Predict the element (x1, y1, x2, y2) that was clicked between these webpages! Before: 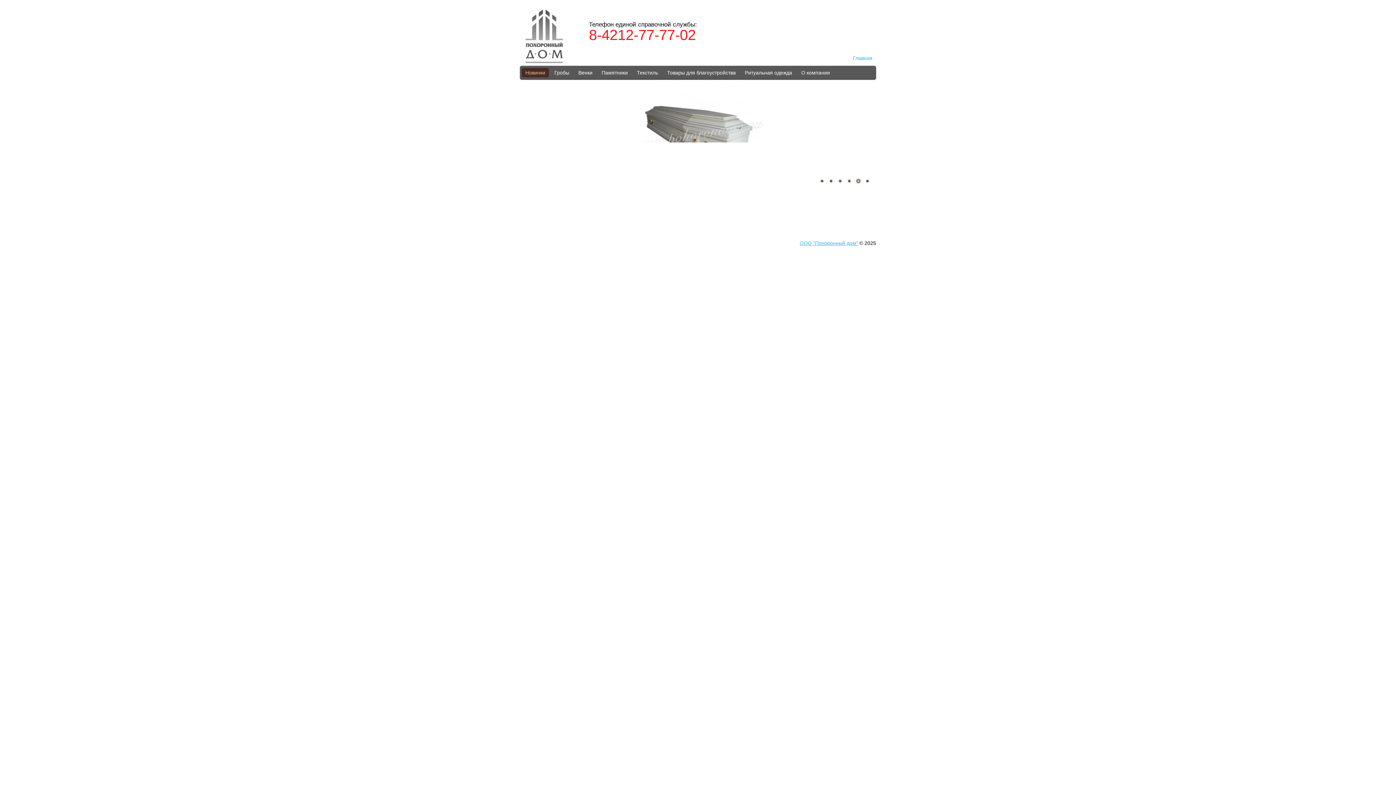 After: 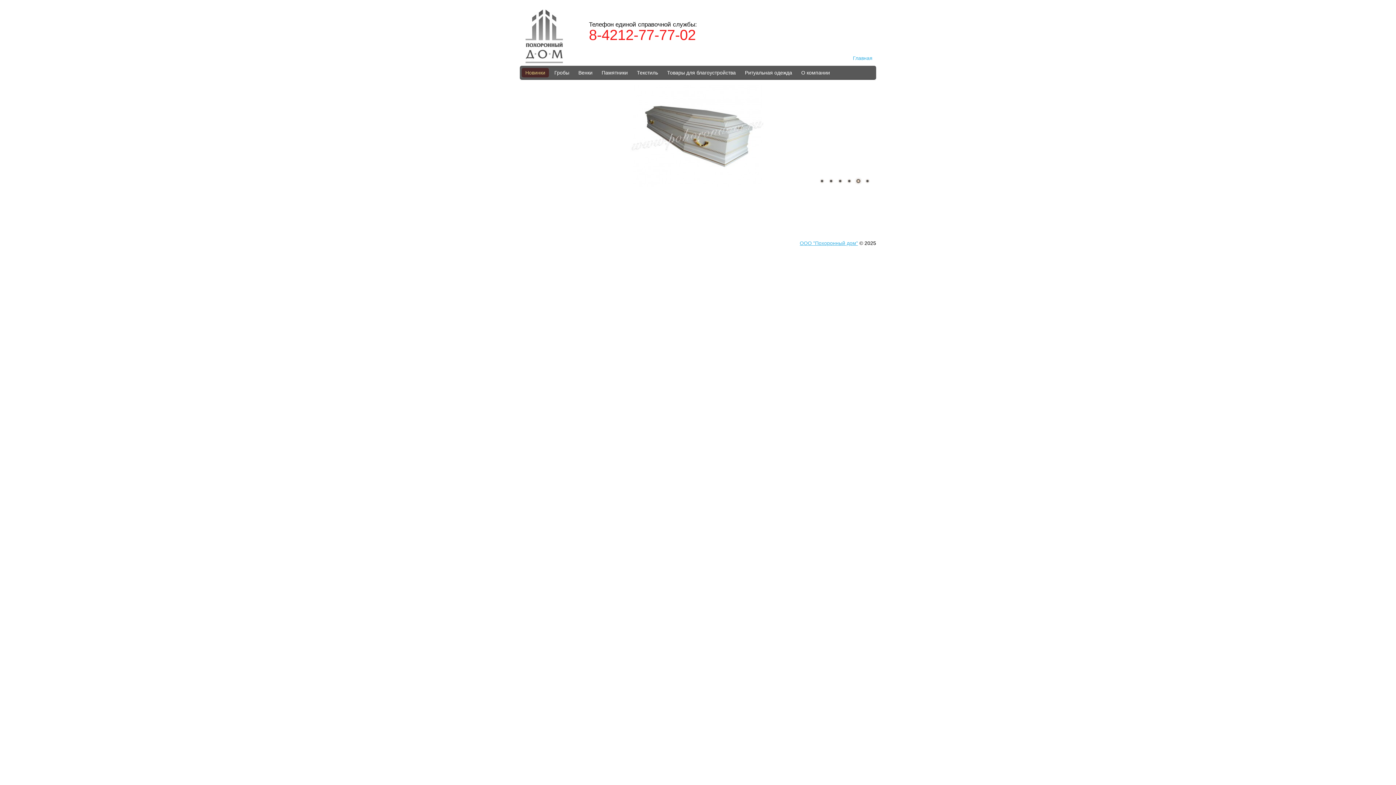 Action: bbox: (854, 177, 862, 185) label: 5